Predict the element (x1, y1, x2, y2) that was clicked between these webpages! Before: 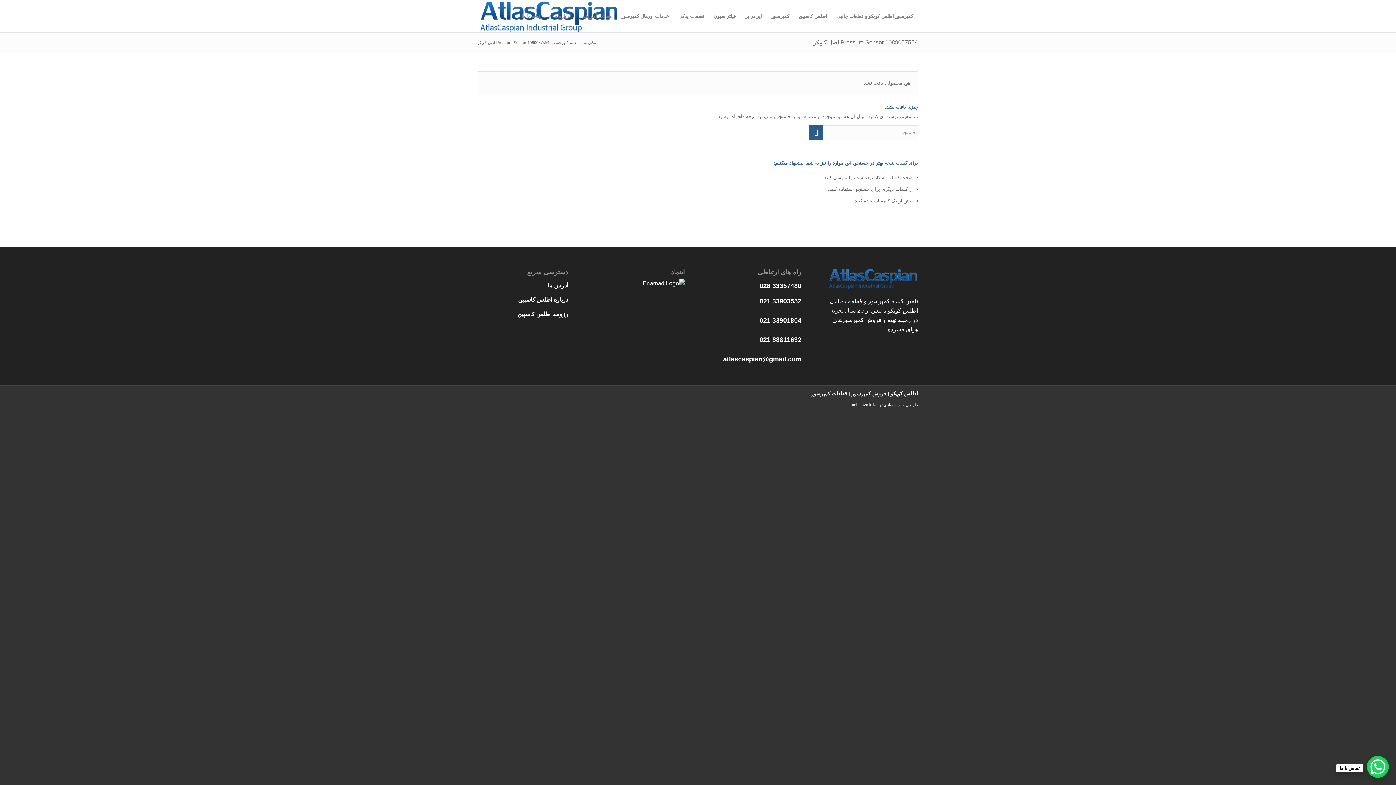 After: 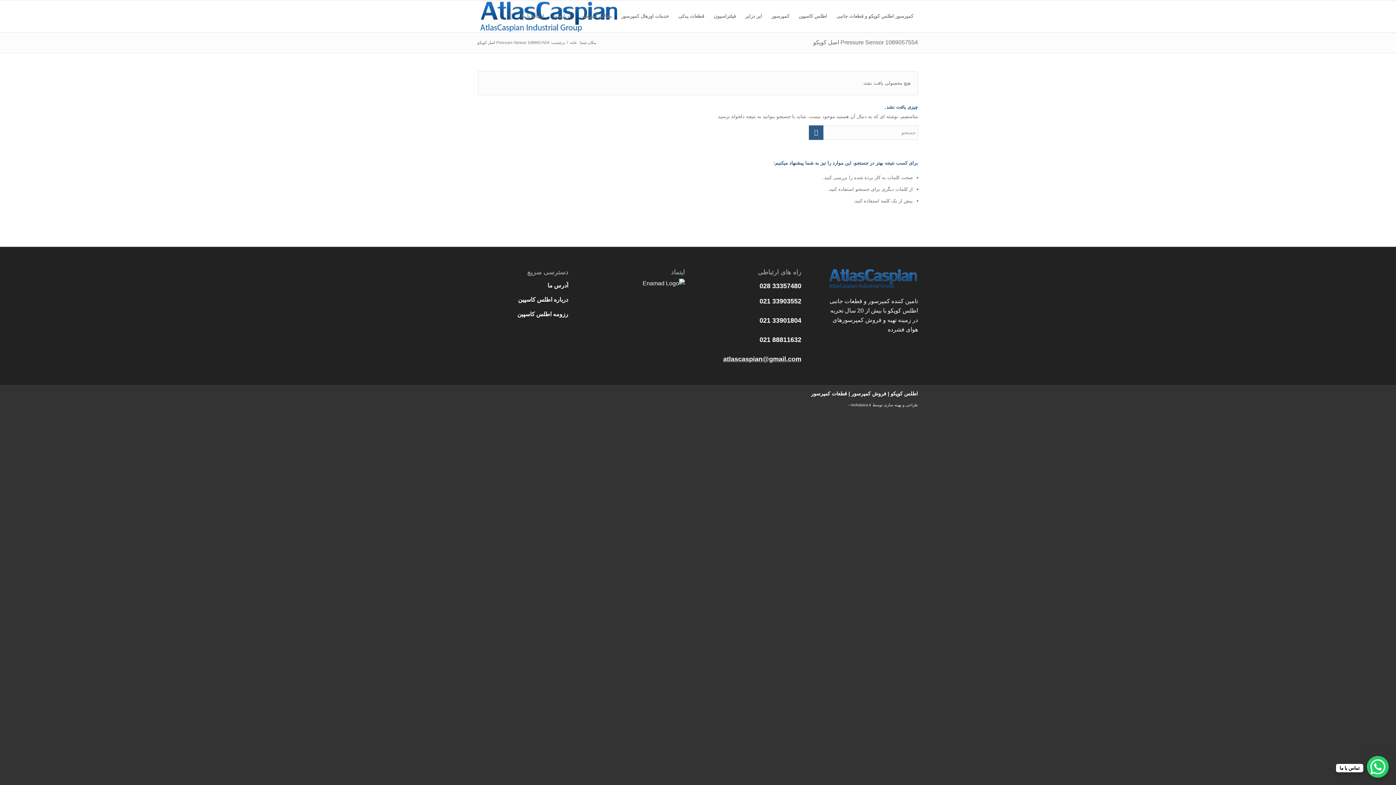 Action: label: atlascaspian@gmail.com bbox: (723, 355, 801, 362)